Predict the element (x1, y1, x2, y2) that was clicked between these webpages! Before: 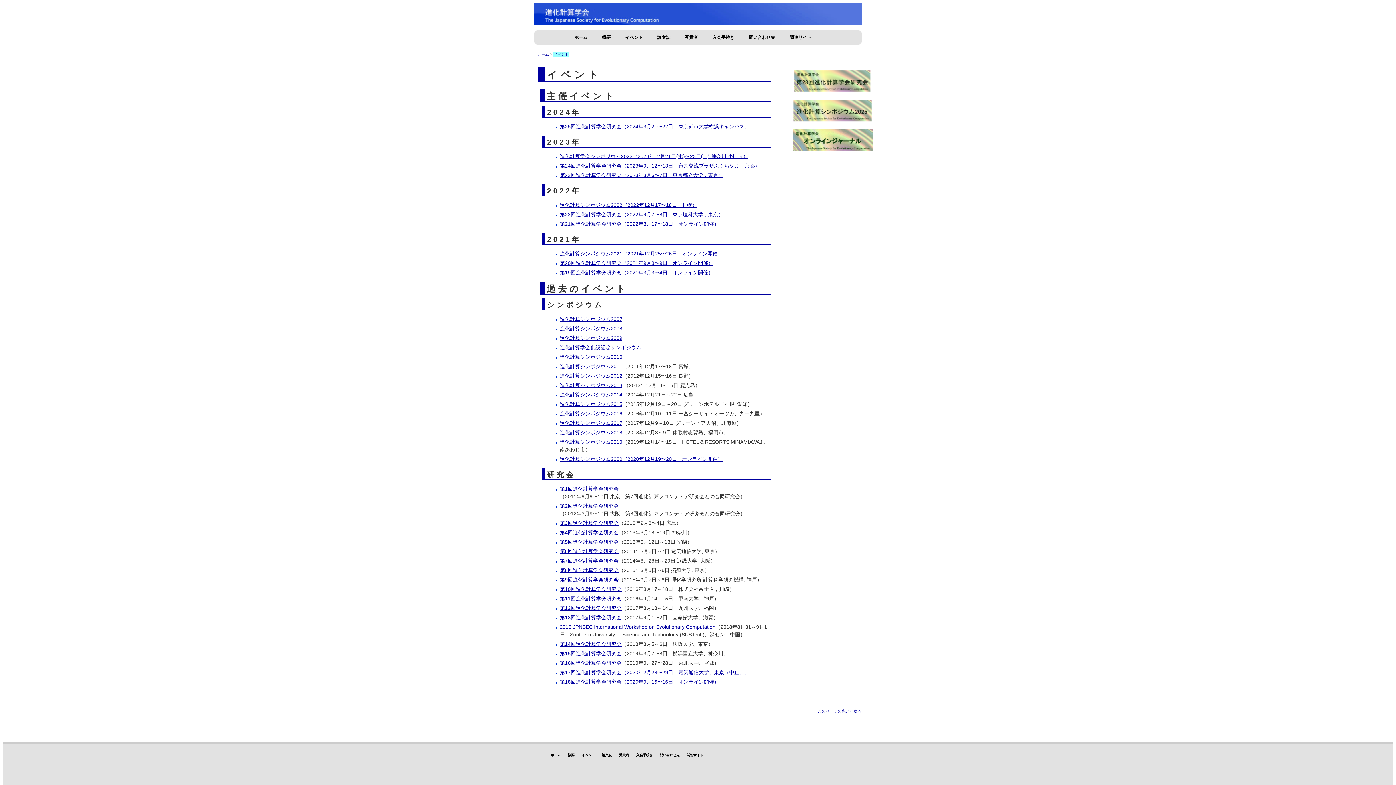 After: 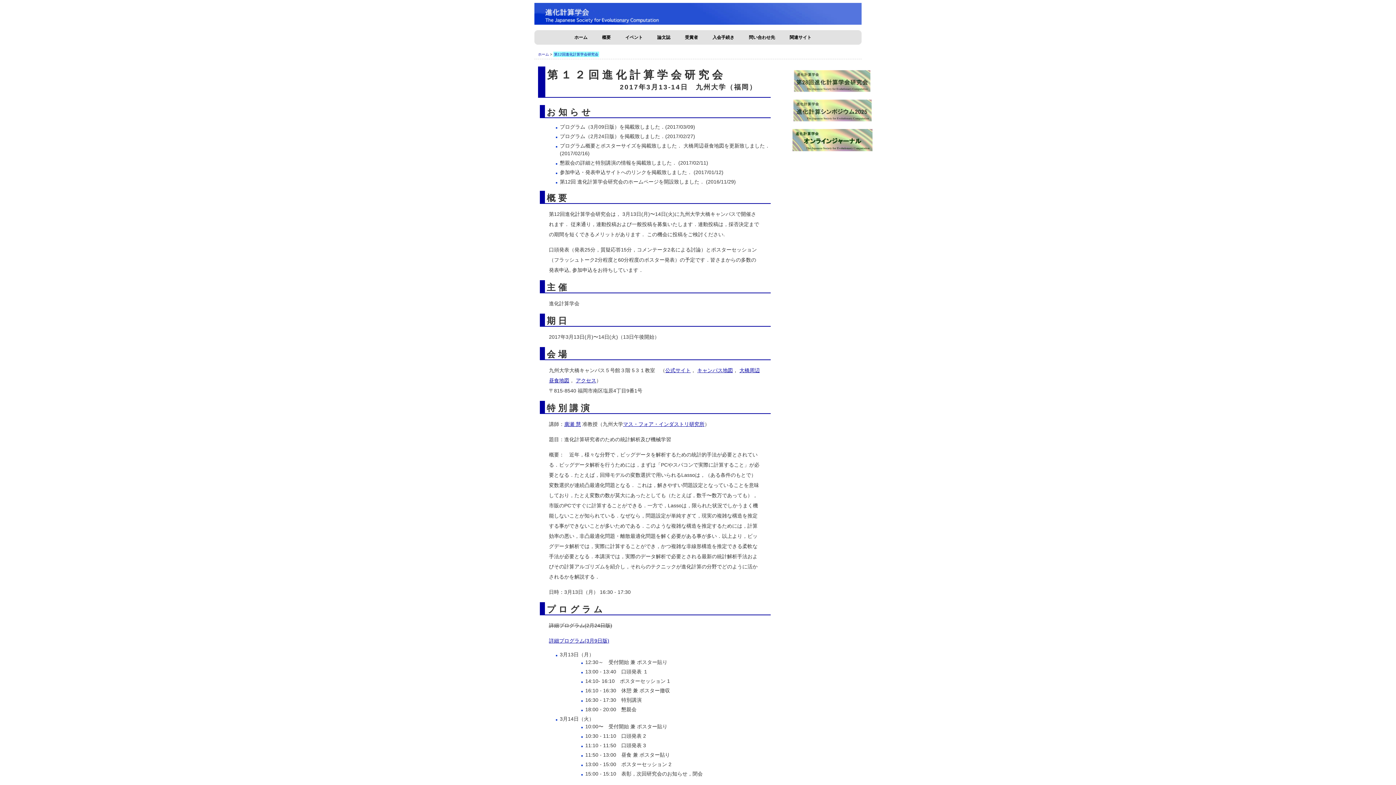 Action: label: 第12回進化計算学会研究会 bbox: (560, 605, 621, 611)